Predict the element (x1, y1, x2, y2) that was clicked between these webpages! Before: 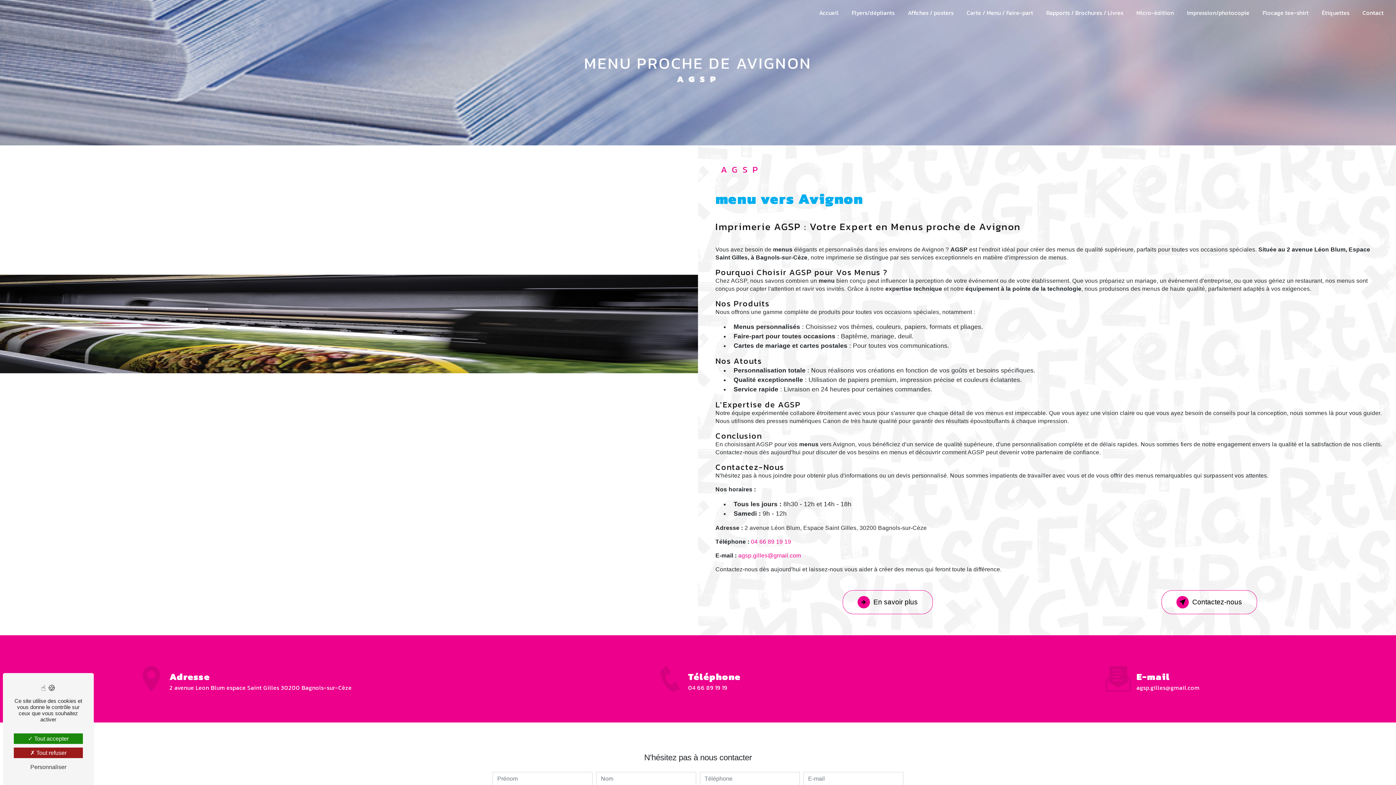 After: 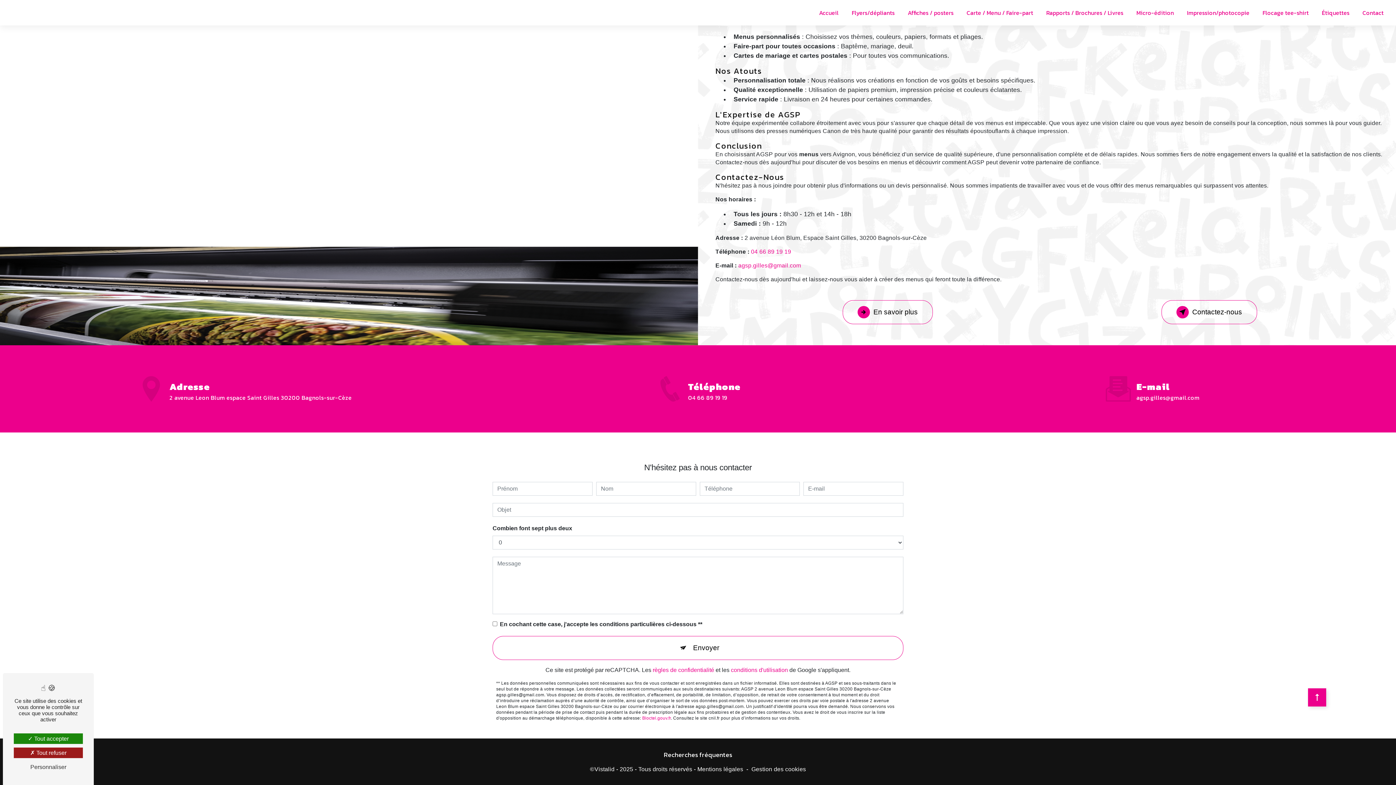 Action: label: Contactez-nous bbox: (1161, 590, 1257, 614)